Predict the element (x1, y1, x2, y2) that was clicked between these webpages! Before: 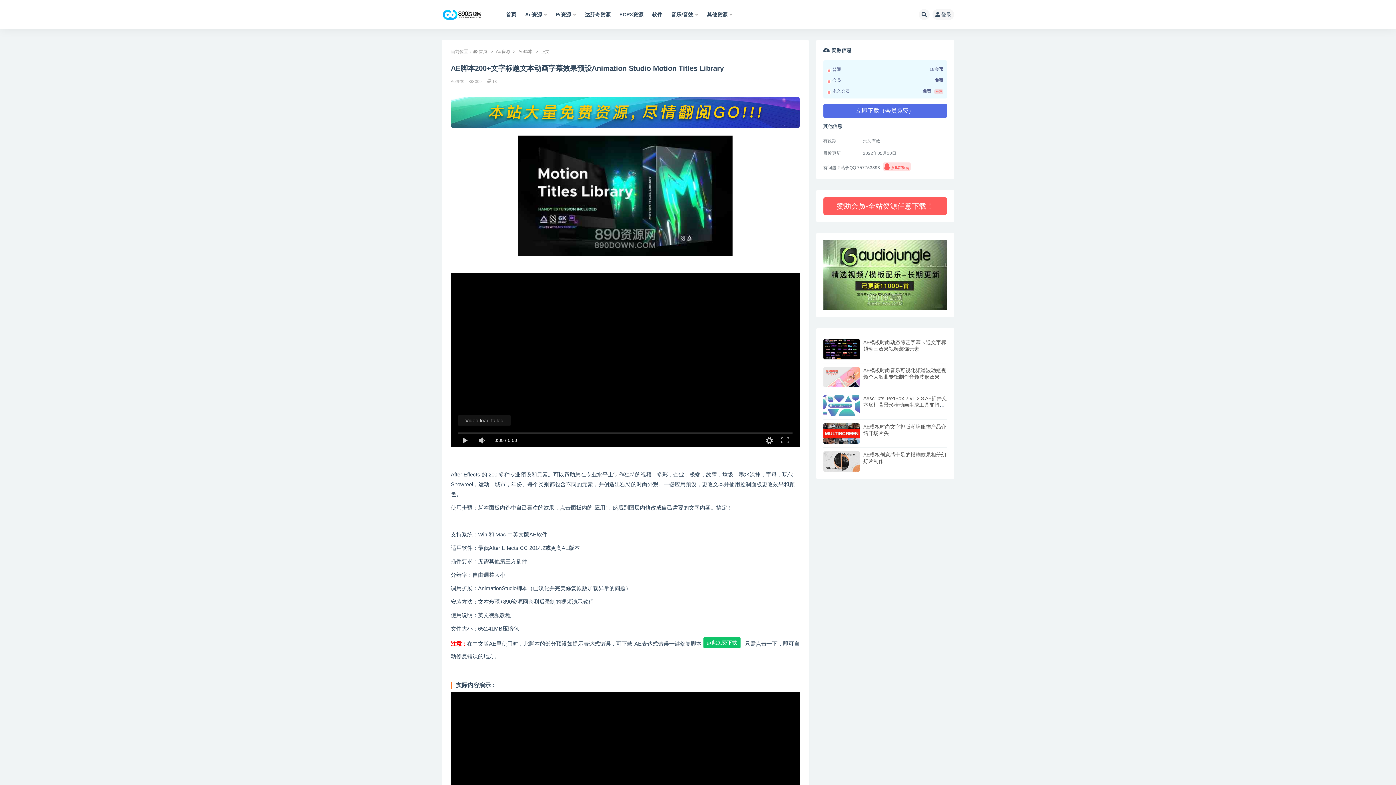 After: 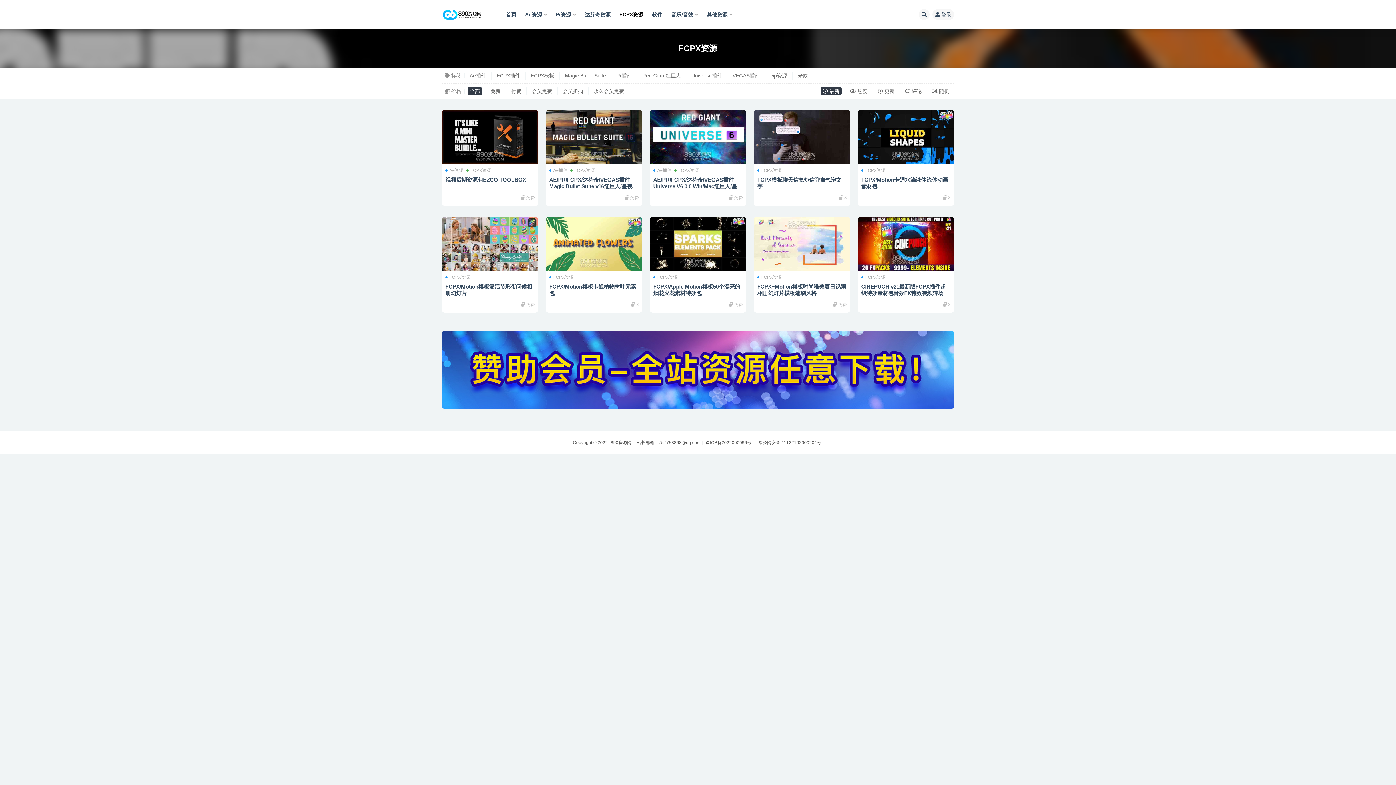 Action: label: FCPX资源 bbox: (619, 0, 643, 29)